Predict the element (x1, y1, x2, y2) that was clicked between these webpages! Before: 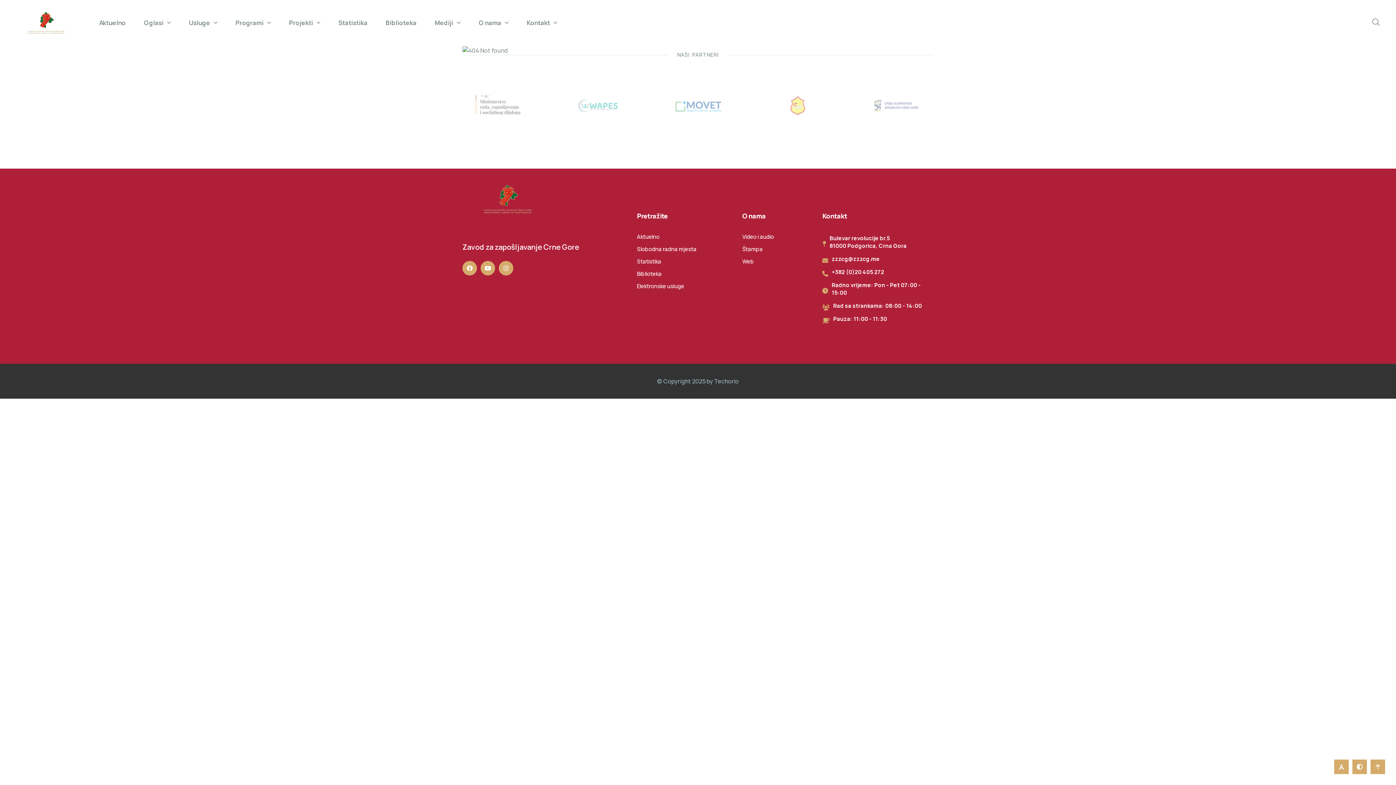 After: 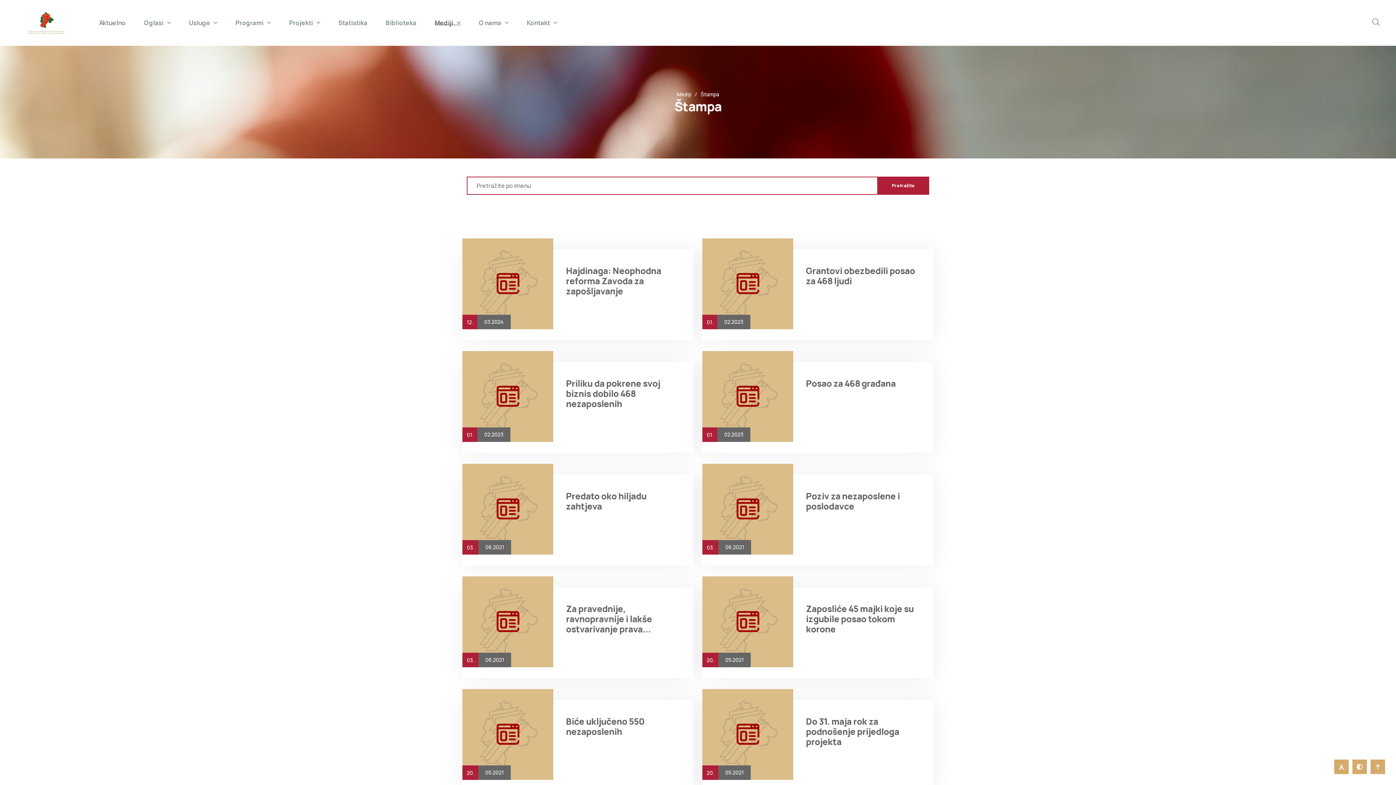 Action: bbox: (742, 245, 762, 253) label: Štampa